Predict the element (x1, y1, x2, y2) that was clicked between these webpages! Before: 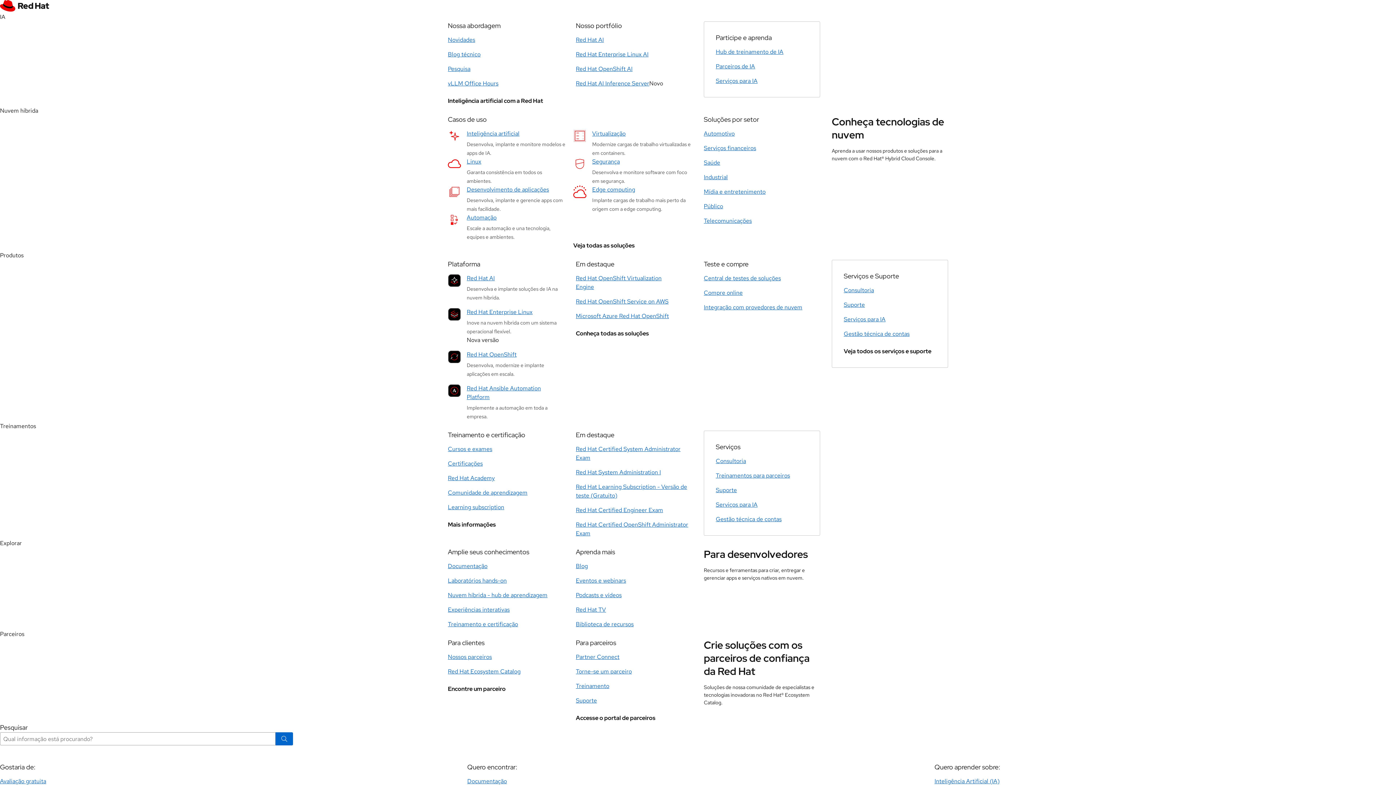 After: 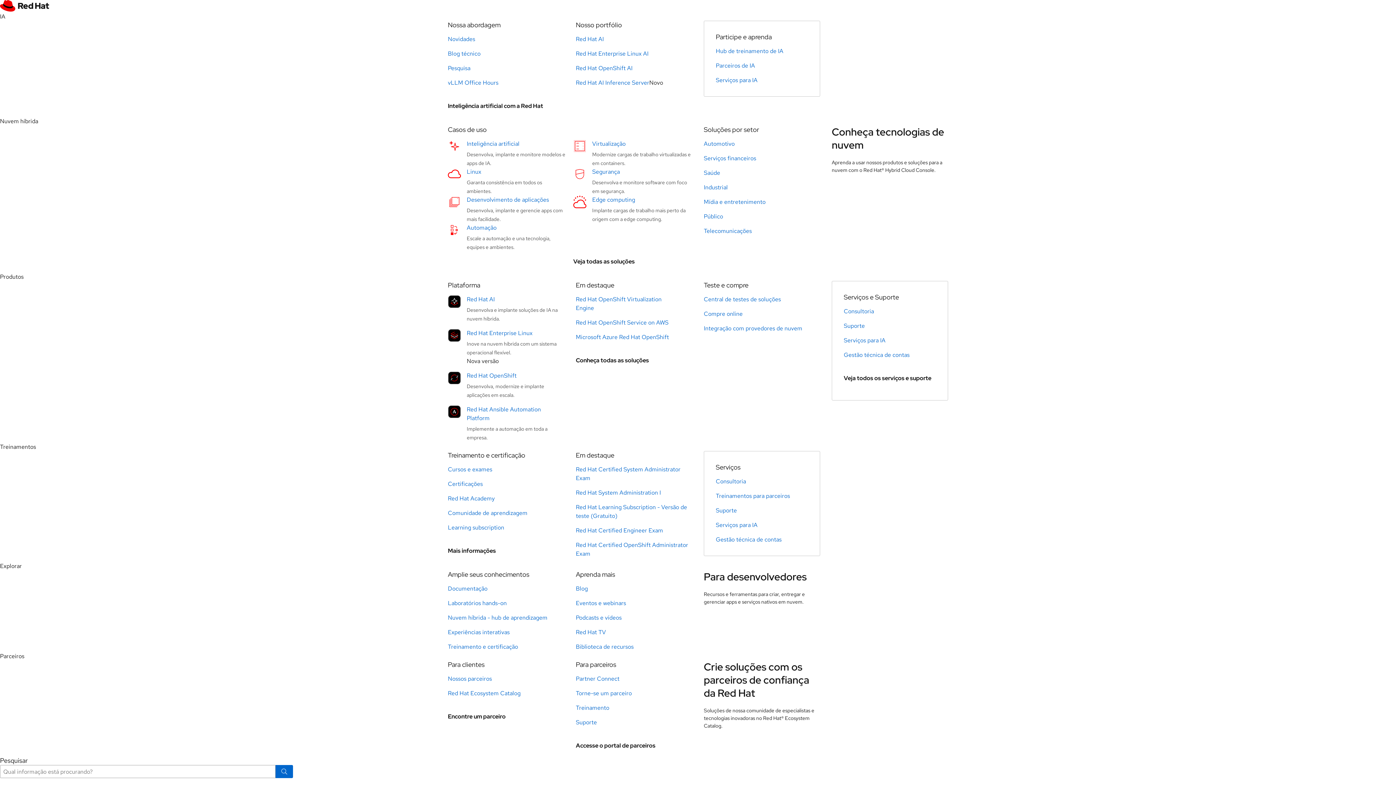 Action: bbox: (466, 350, 552, 359) label: Red Hat OpenShift